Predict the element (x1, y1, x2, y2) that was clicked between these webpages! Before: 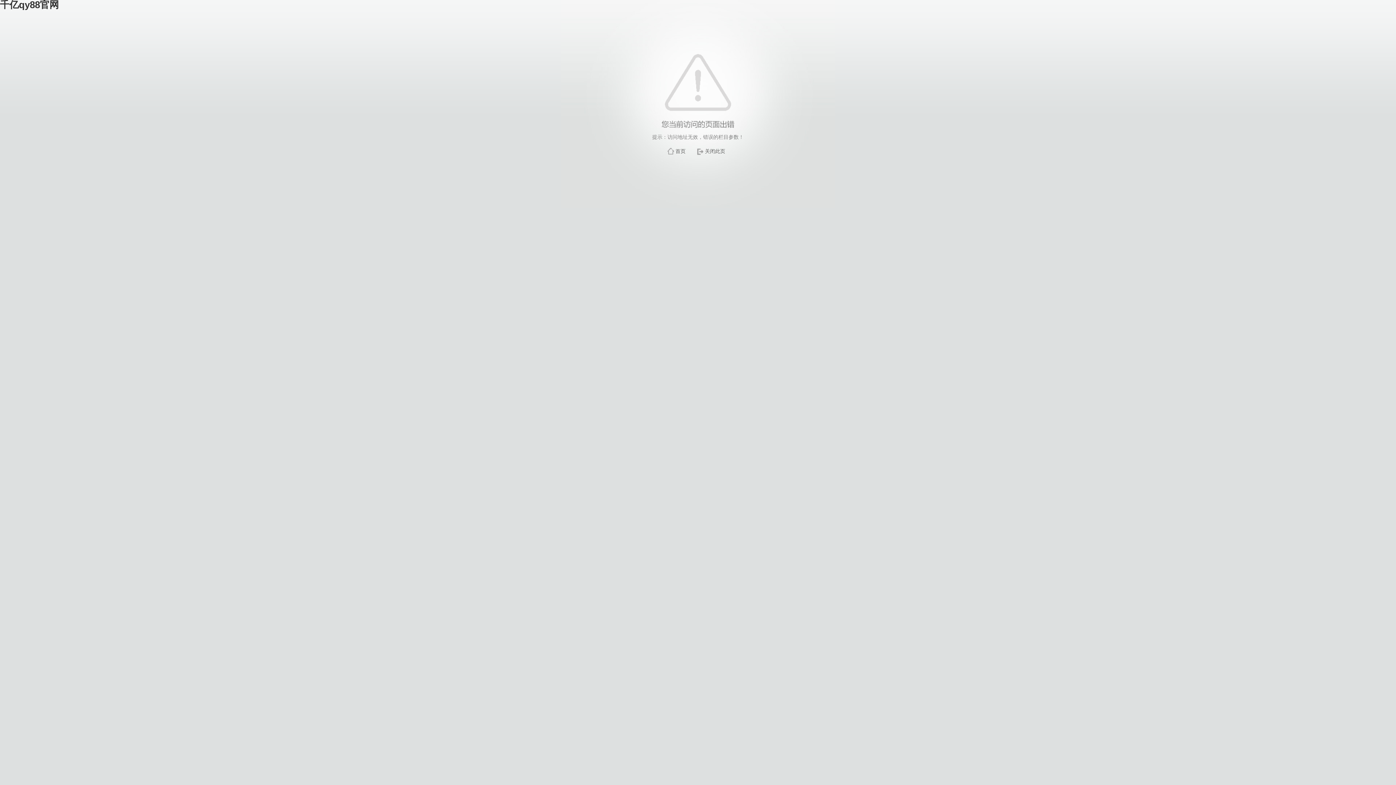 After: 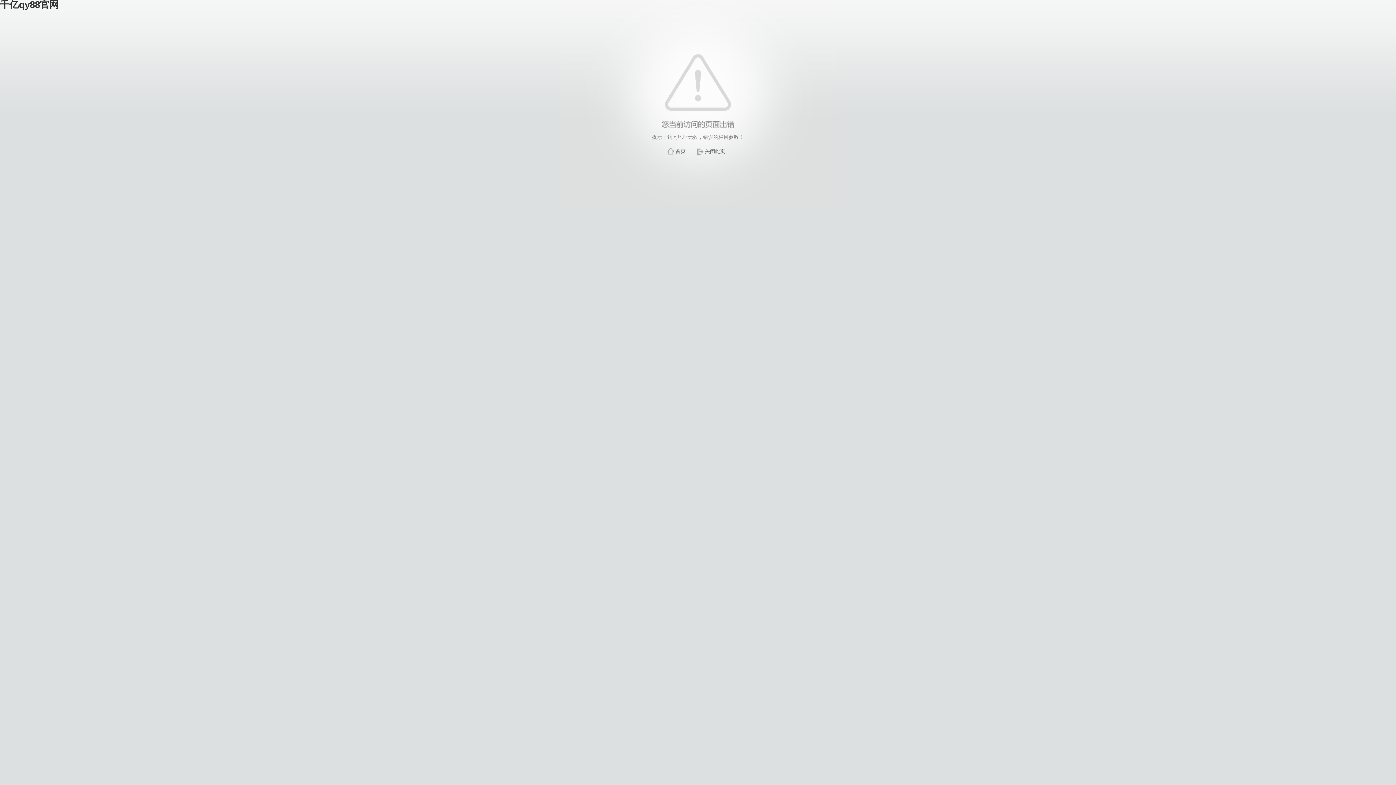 Action: label: 首页 bbox: (675, 148, 685, 154)